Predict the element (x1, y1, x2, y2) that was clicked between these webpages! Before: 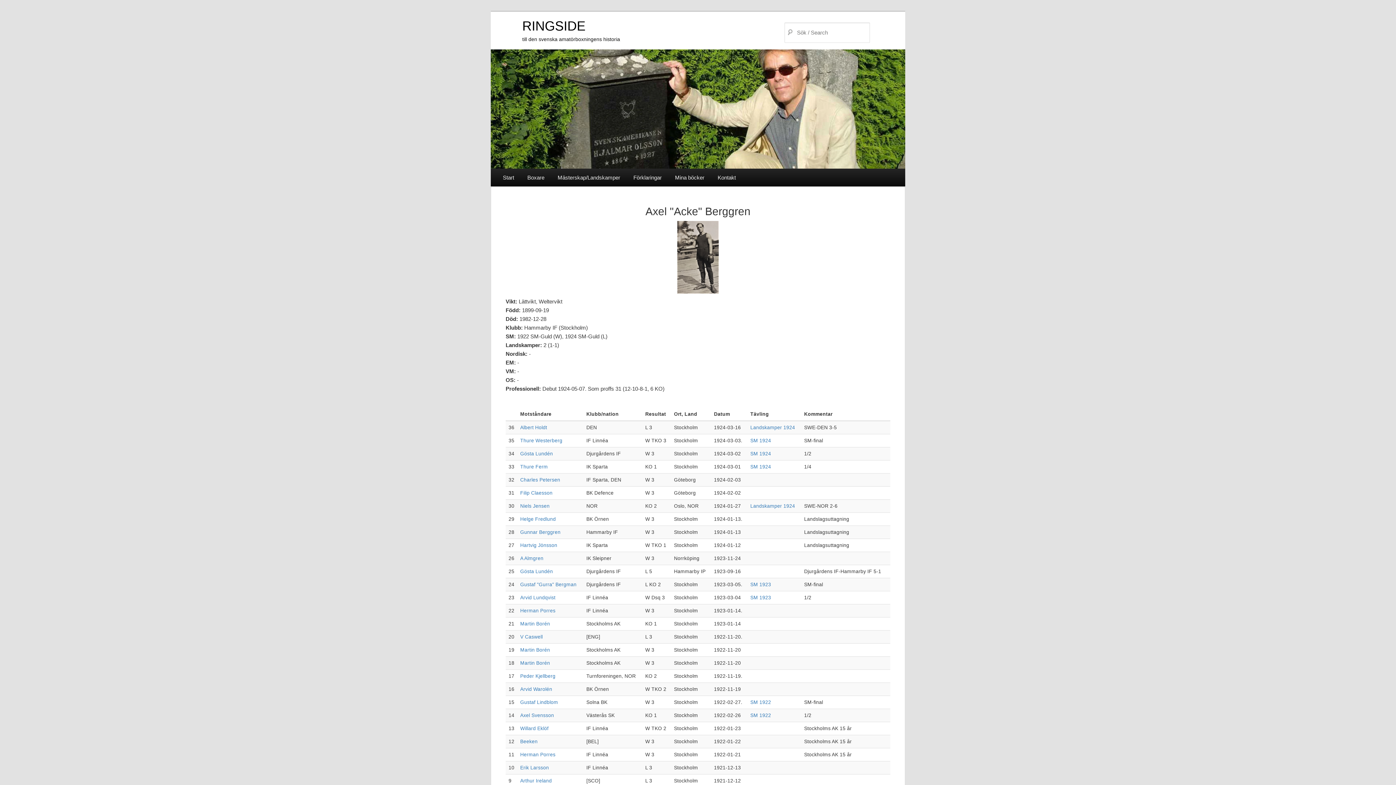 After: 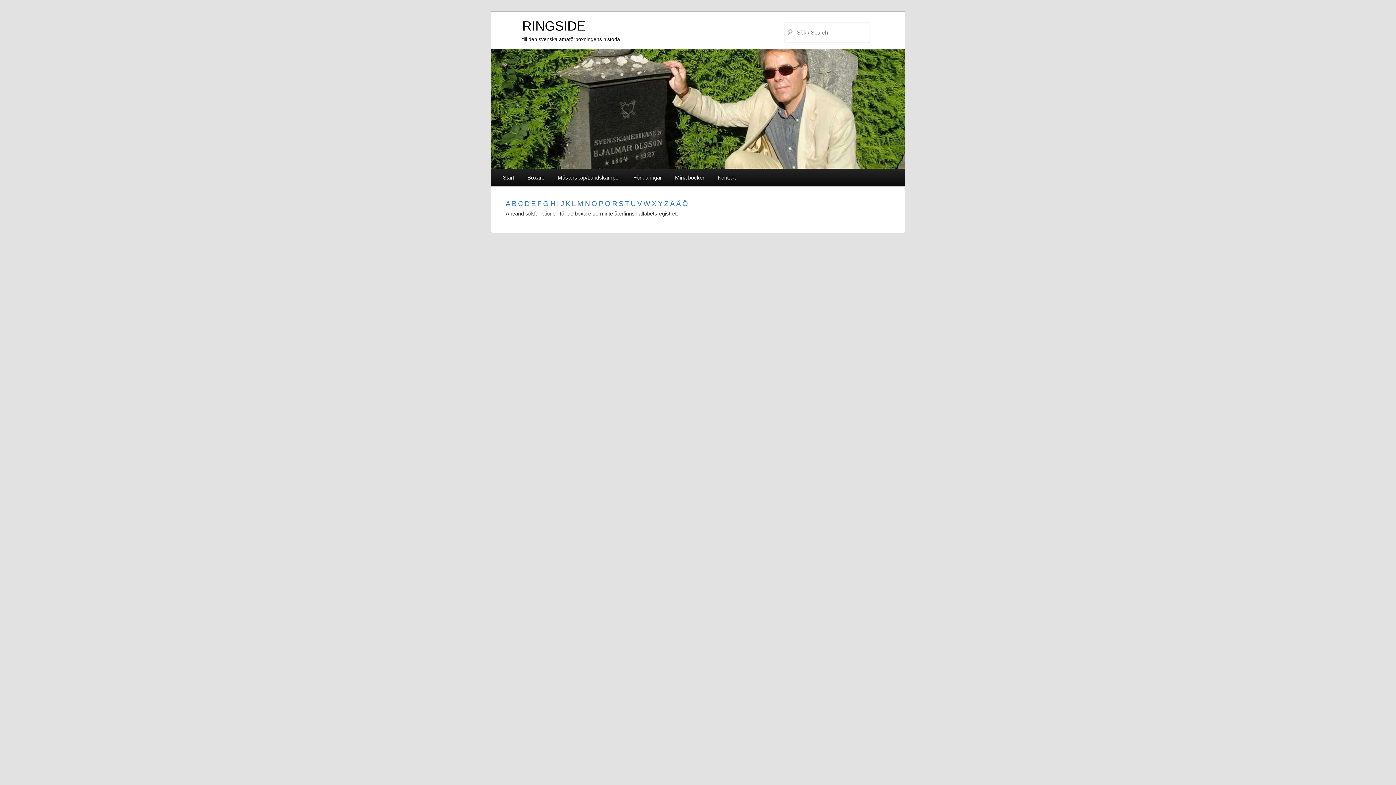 Action: label: Boxare bbox: (520, 168, 551, 186)